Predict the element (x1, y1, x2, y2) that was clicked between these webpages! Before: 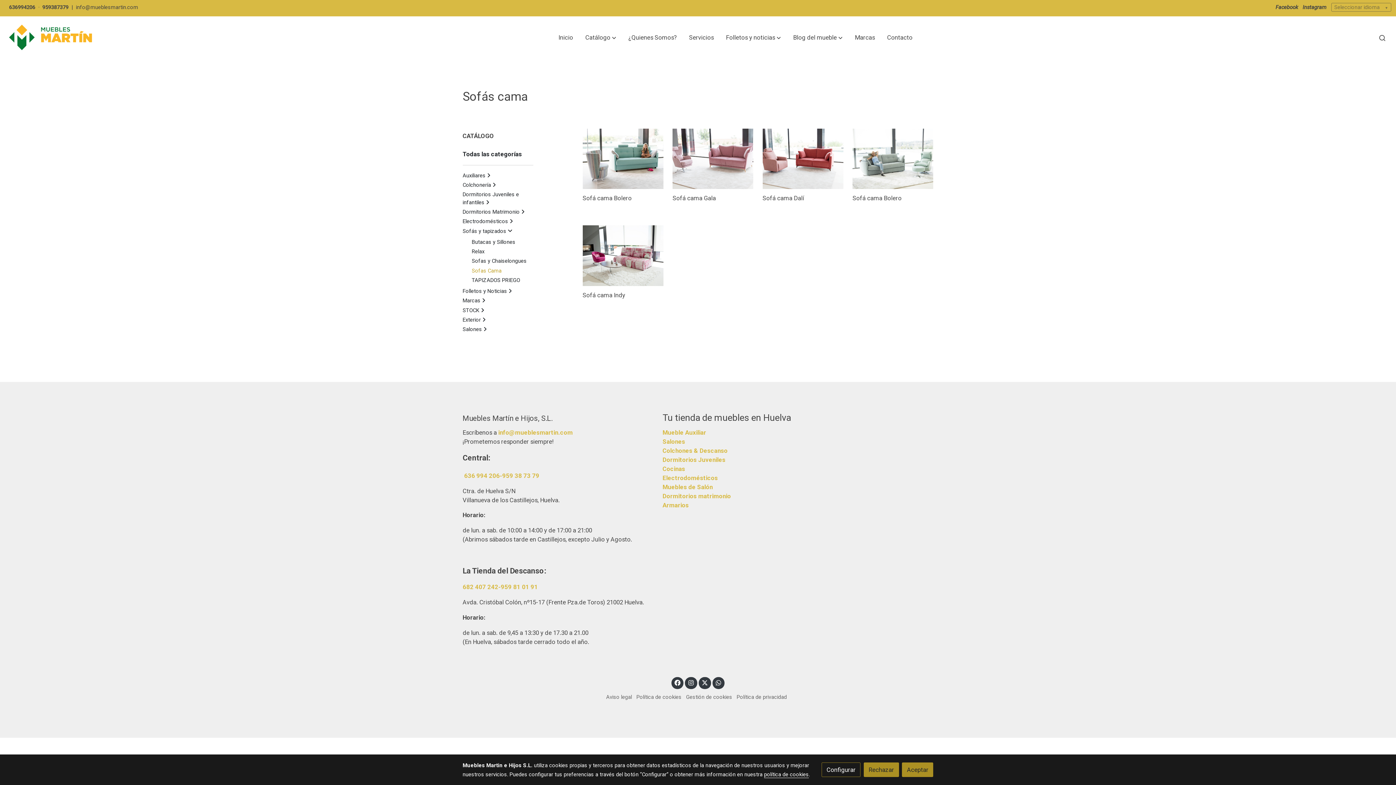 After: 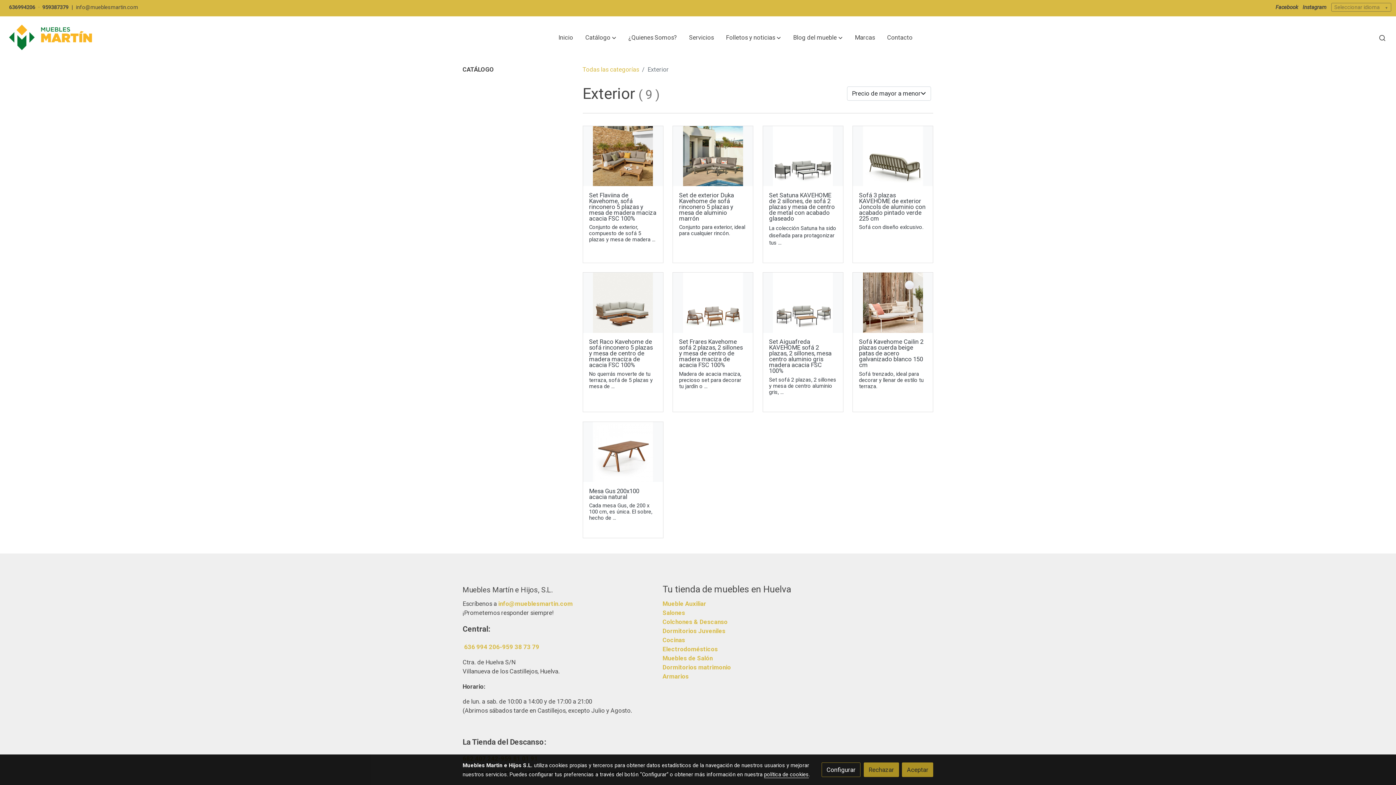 Action: bbox: (462, 316, 485, 323) label: Exterior 